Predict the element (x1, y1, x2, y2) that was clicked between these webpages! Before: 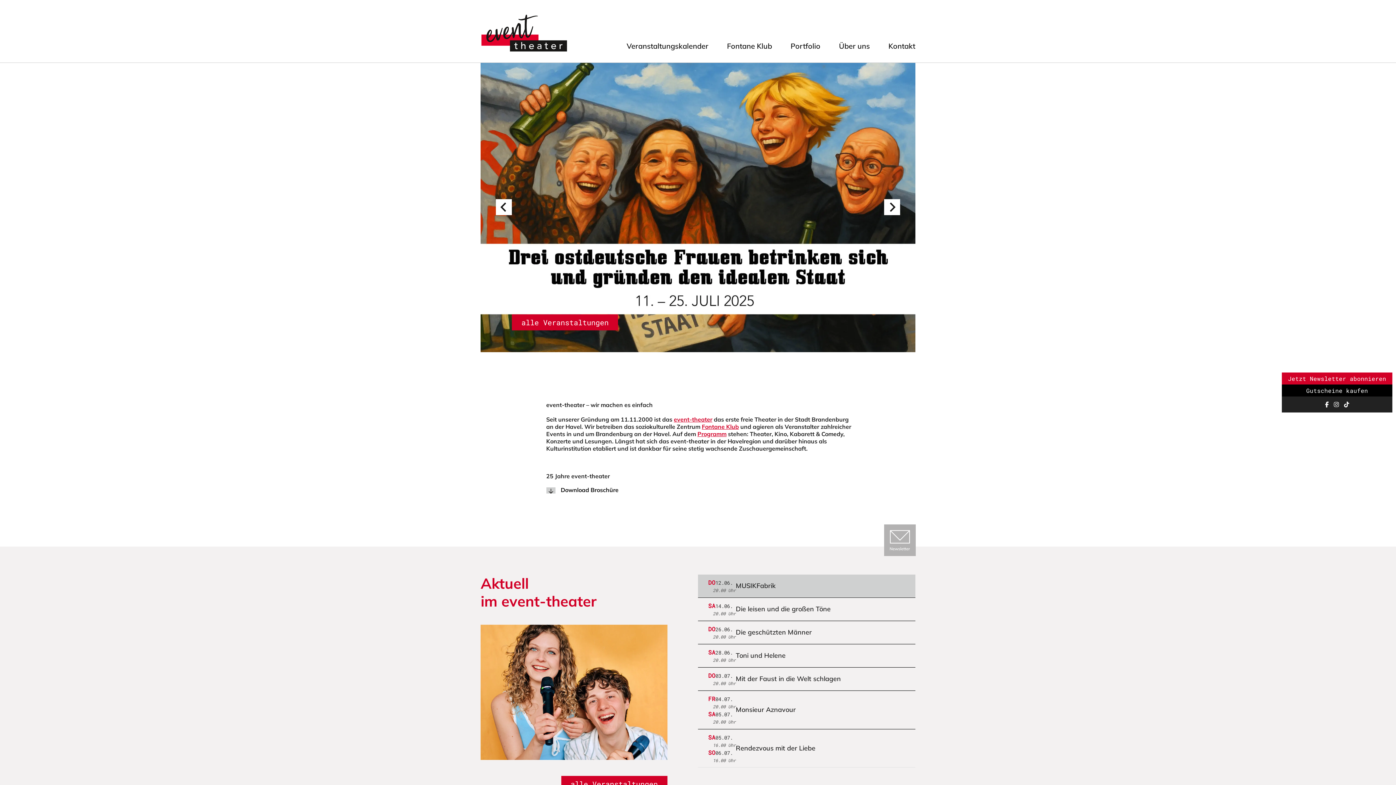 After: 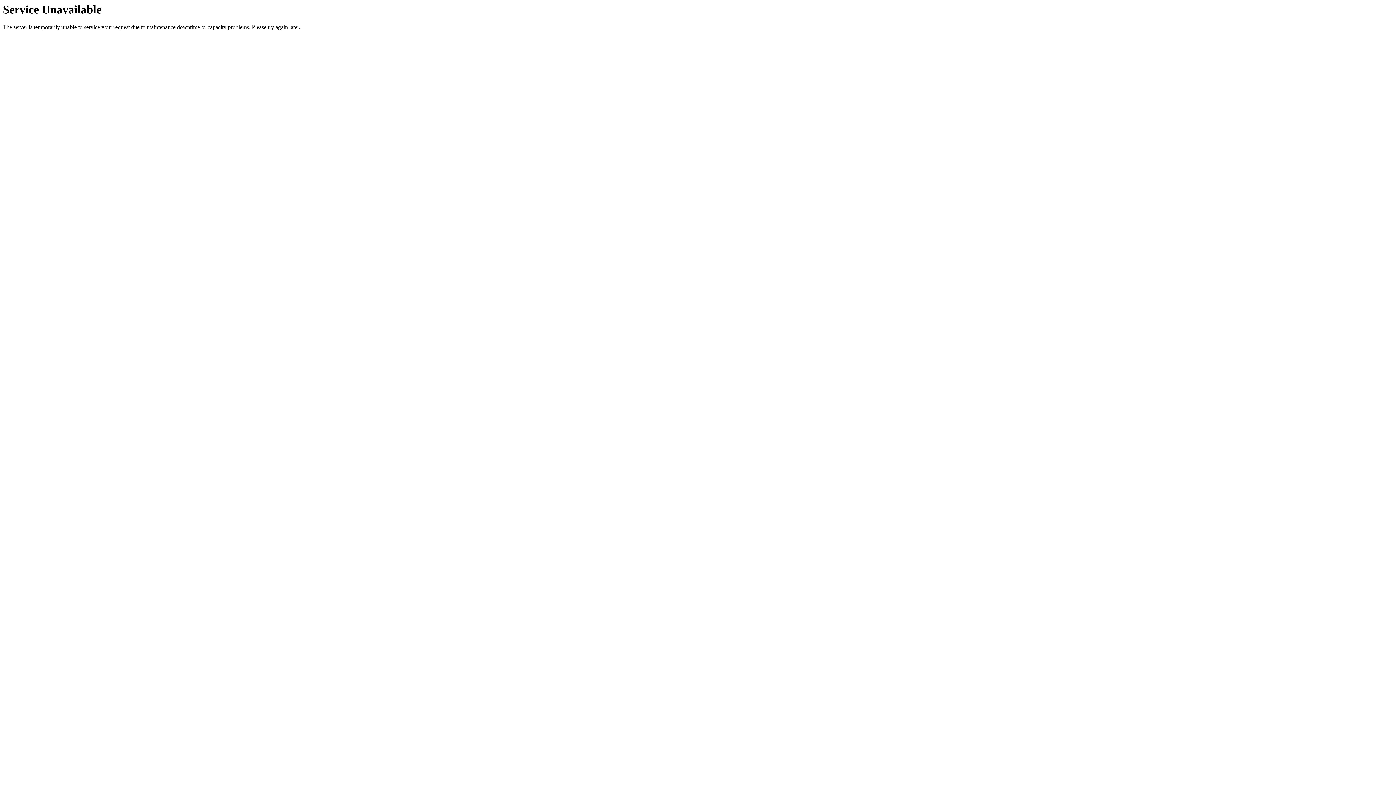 Action: bbox: (626, 39, 708, 53) label: Veranstaltungskalender